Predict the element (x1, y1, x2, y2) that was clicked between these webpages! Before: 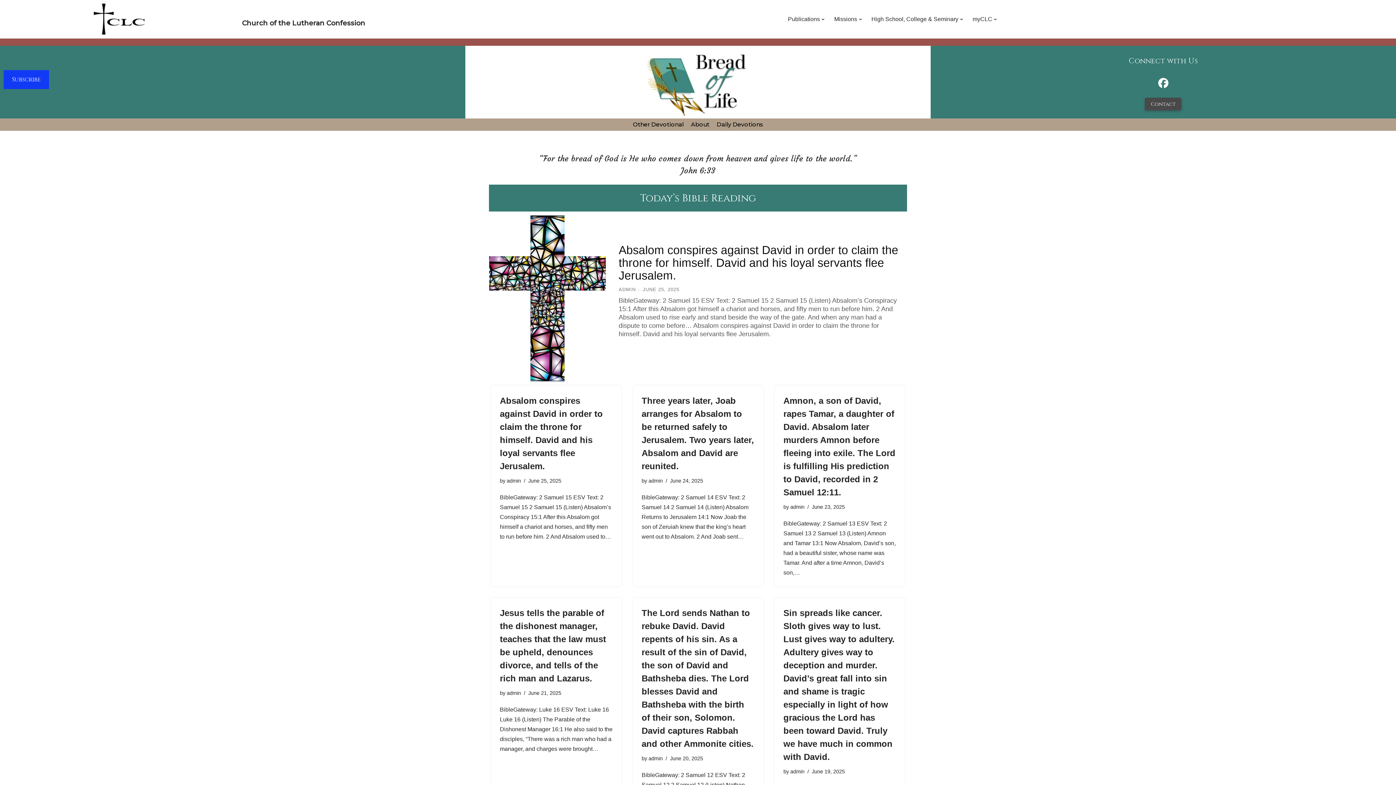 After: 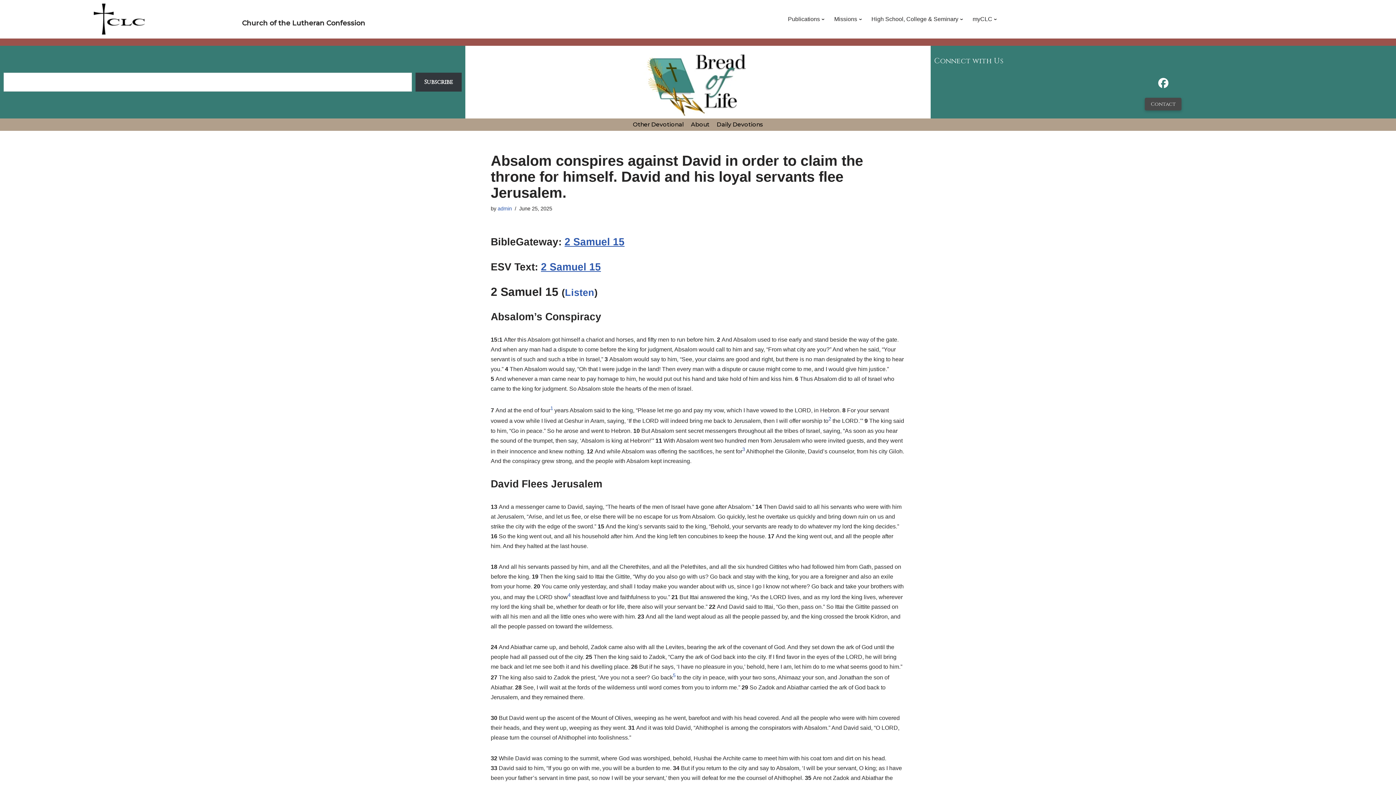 Action: bbox: (3, 70, 49, 88) label: Subscribe